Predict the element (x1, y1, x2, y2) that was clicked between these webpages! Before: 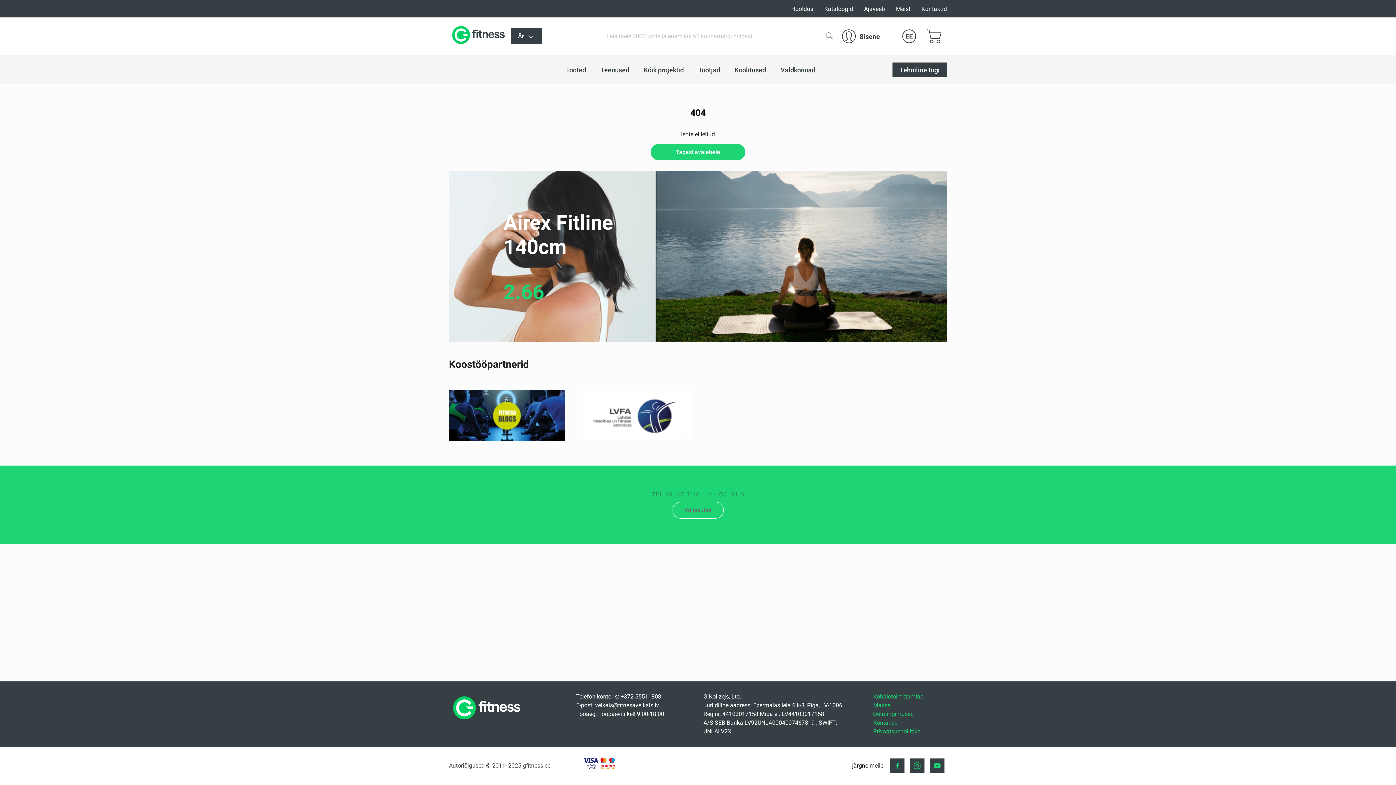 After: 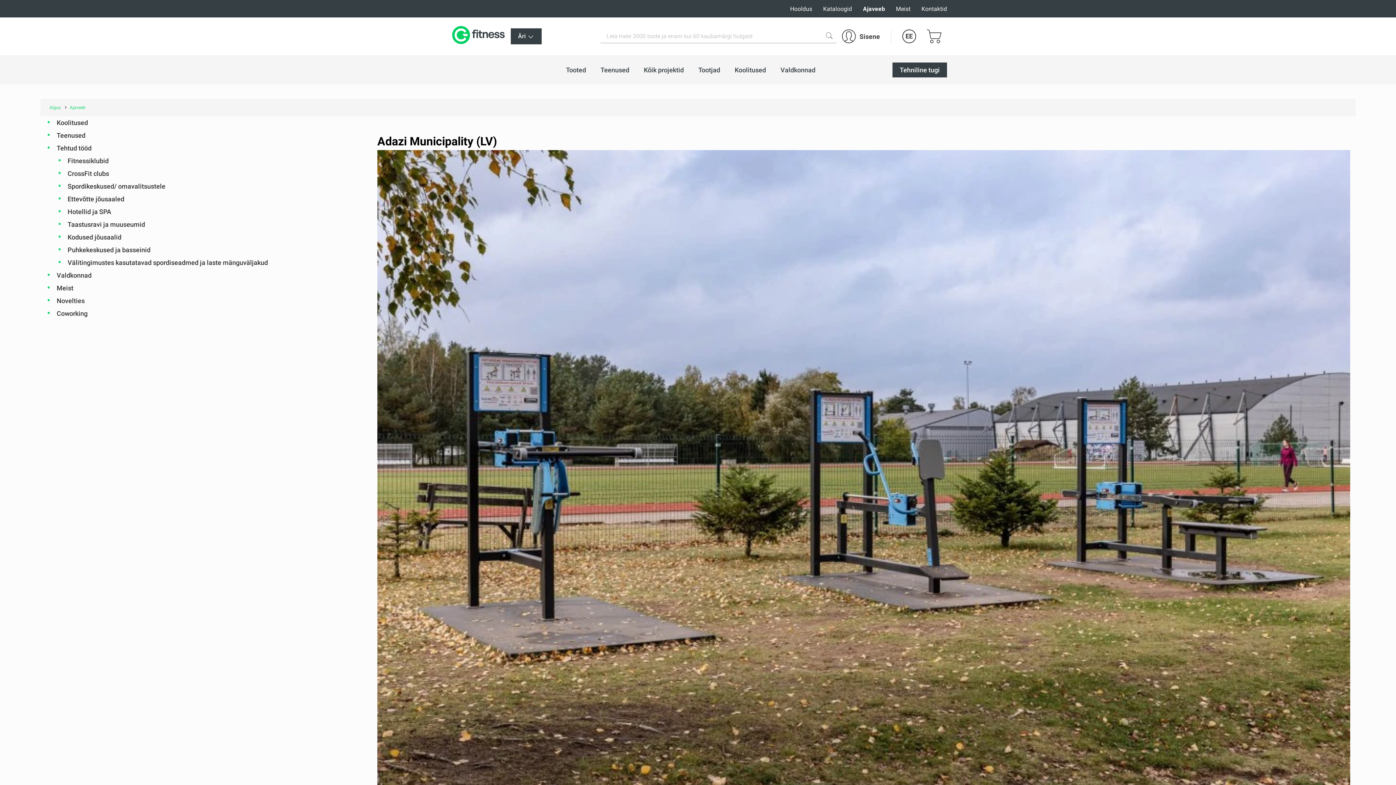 Action: bbox: (864, 5, 885, 12) label: Ajaveeb